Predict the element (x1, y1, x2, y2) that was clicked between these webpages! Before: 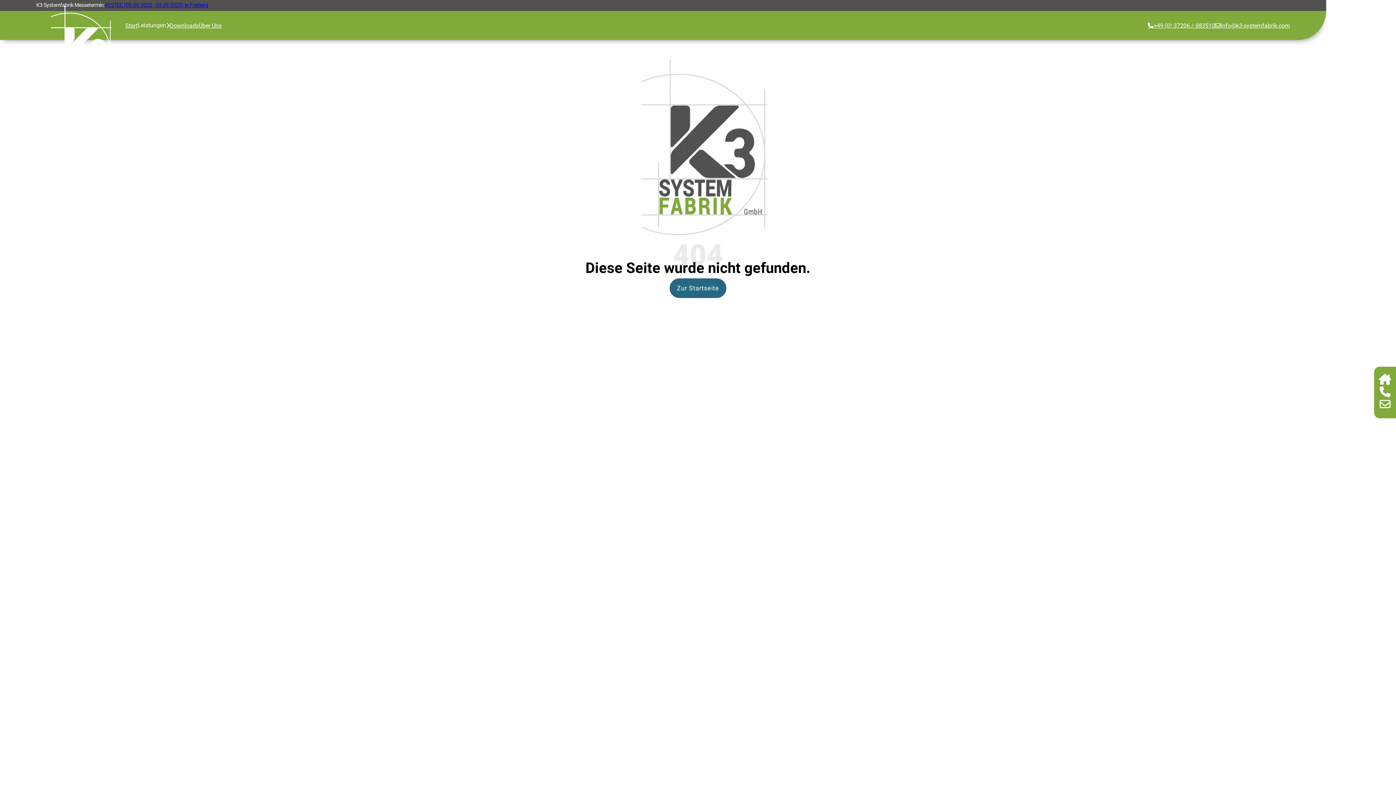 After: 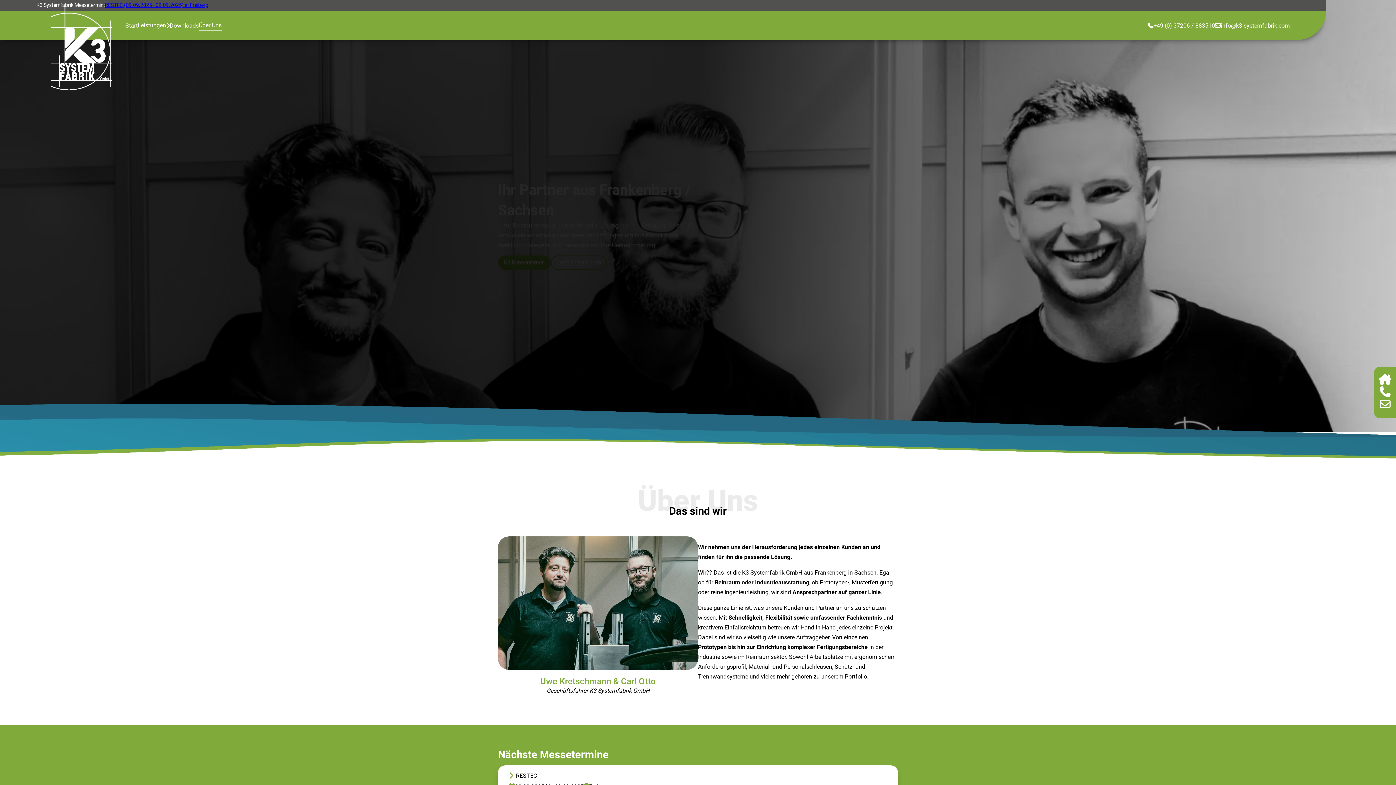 Action: label: Über Uns bbox: (198, 20, 221, 30)